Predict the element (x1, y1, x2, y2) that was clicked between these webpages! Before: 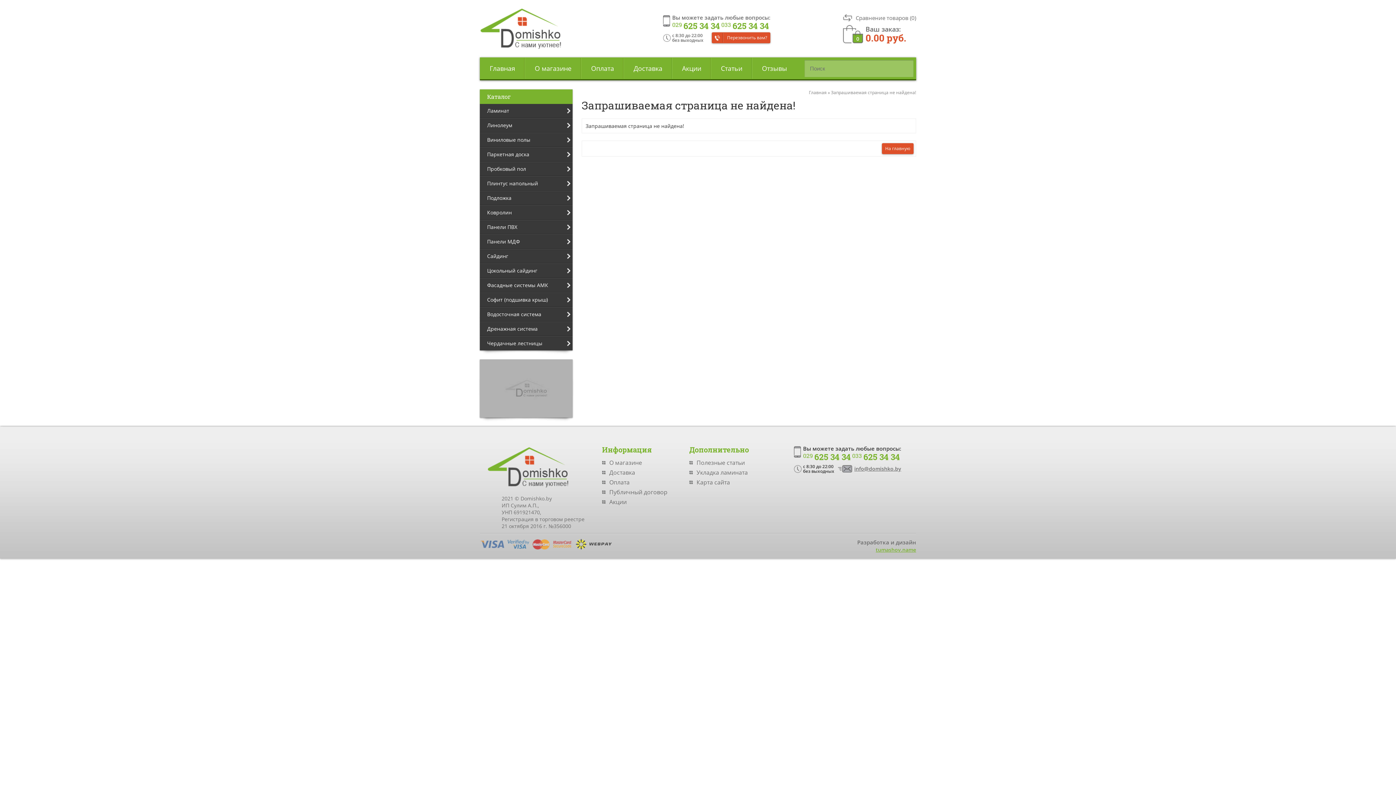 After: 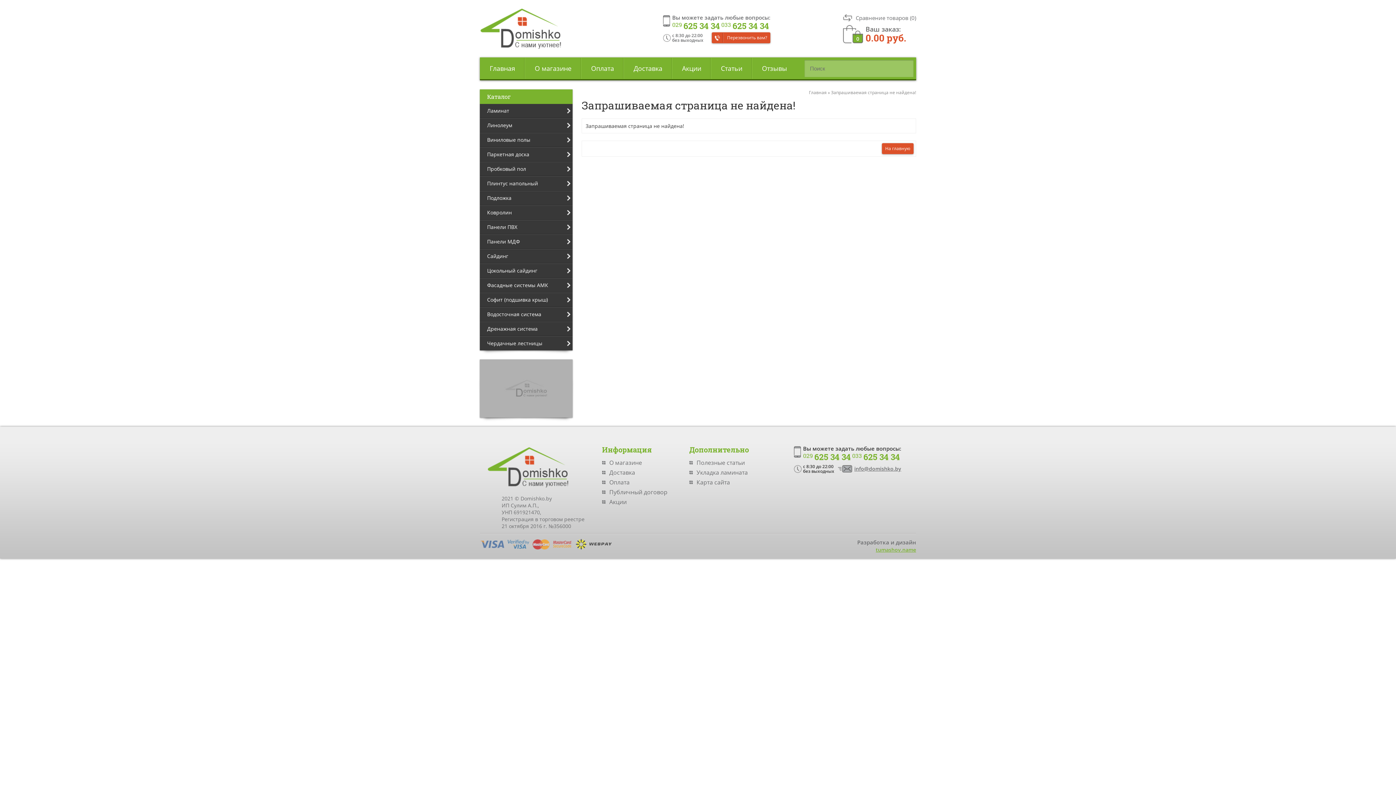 Action: bbox: (602, 469, 635, 475) label: Доставка